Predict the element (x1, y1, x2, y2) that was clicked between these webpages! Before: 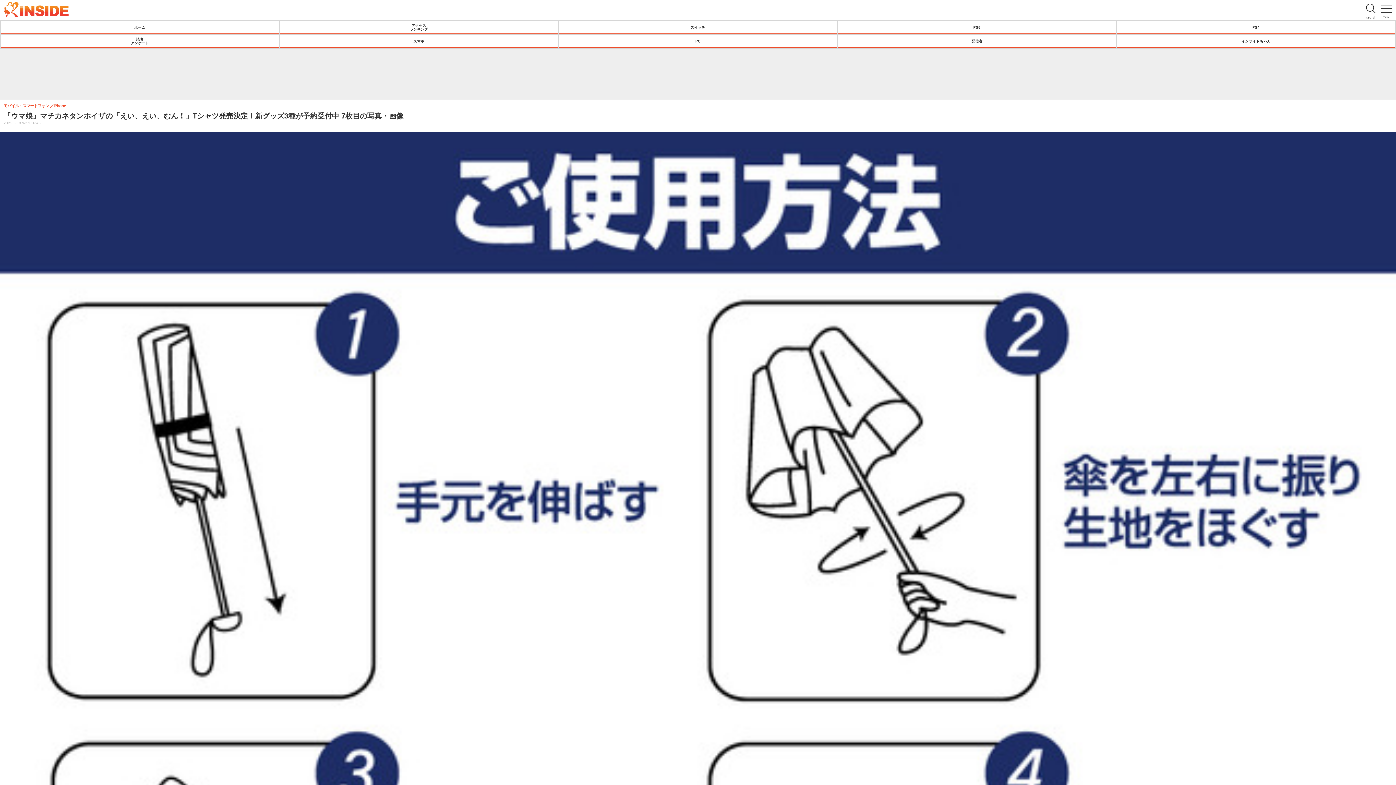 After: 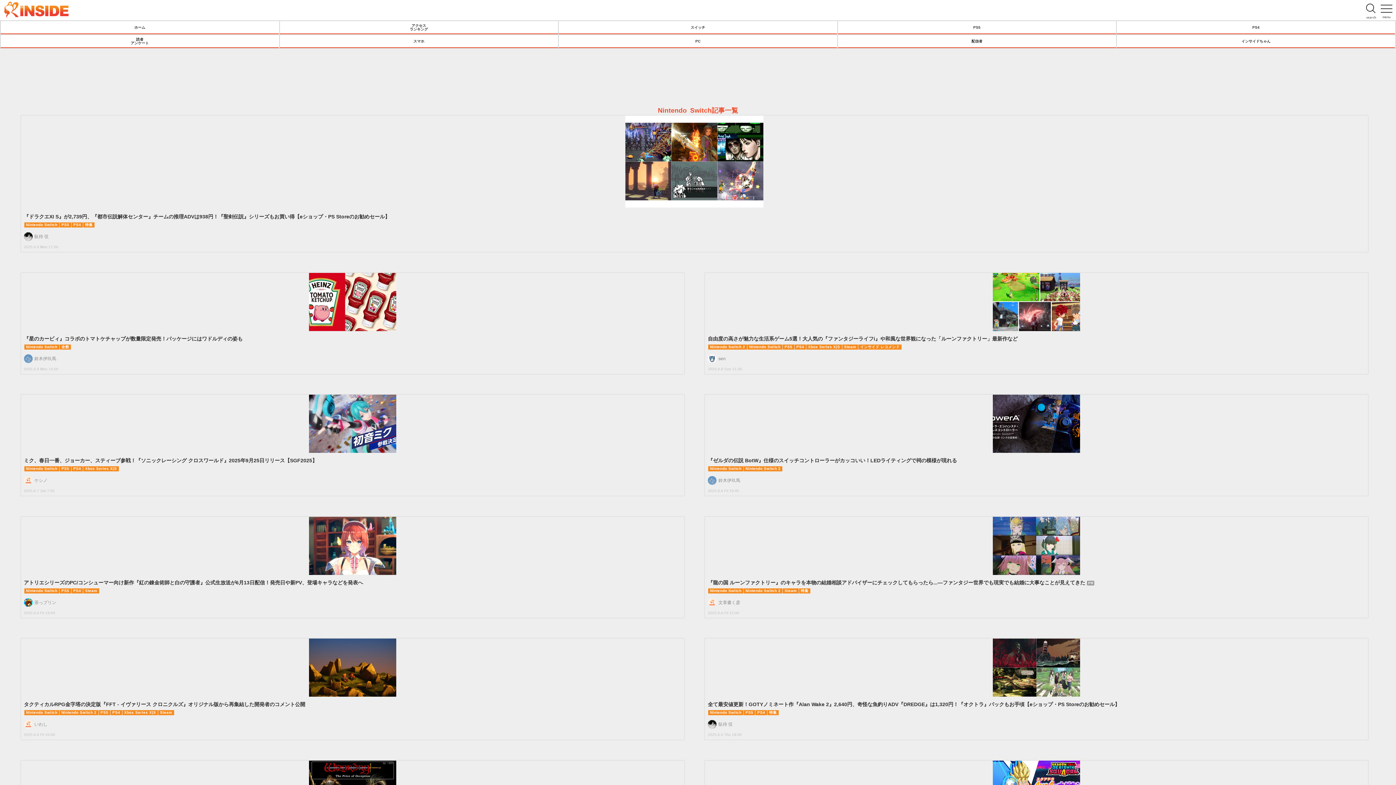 Action: label: スイッチ bbox: (558, 21, 837, 34)